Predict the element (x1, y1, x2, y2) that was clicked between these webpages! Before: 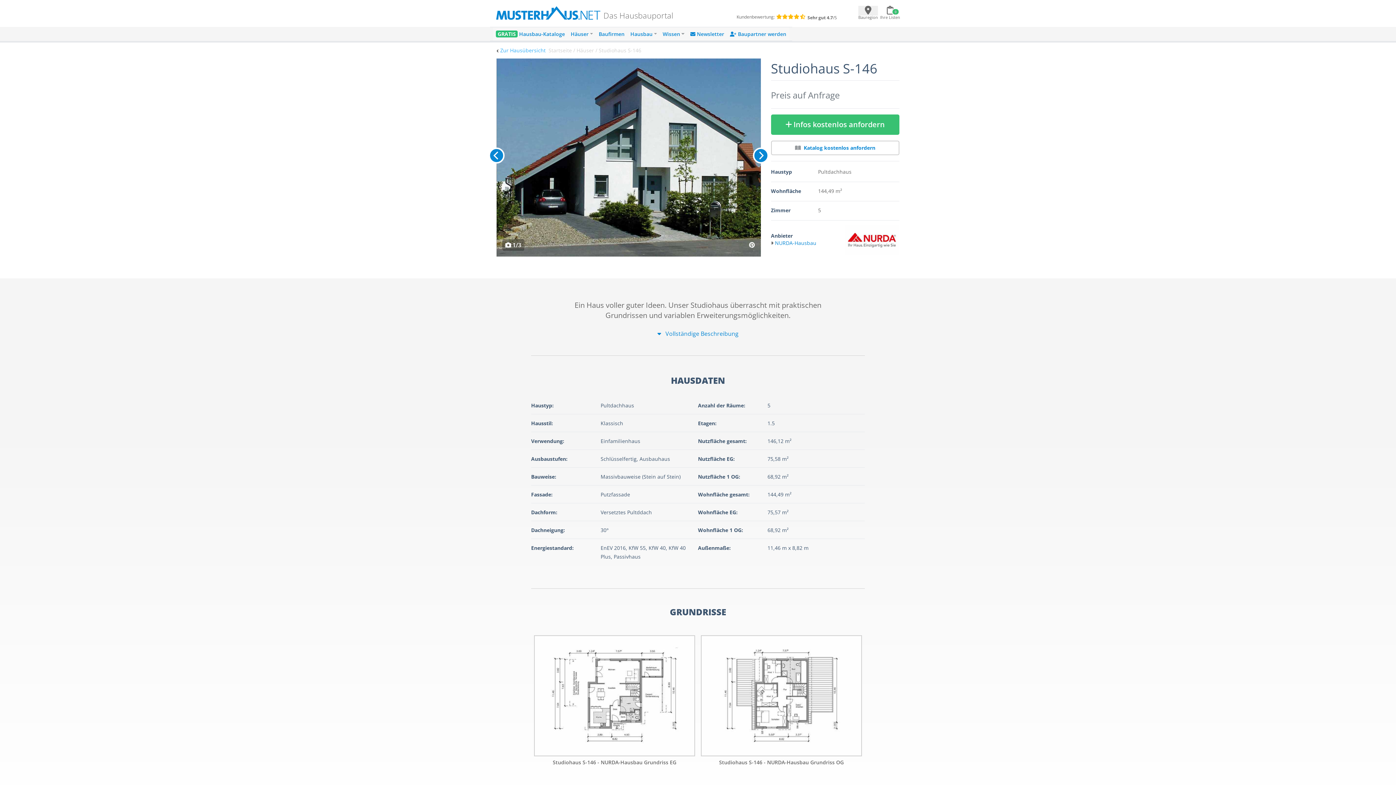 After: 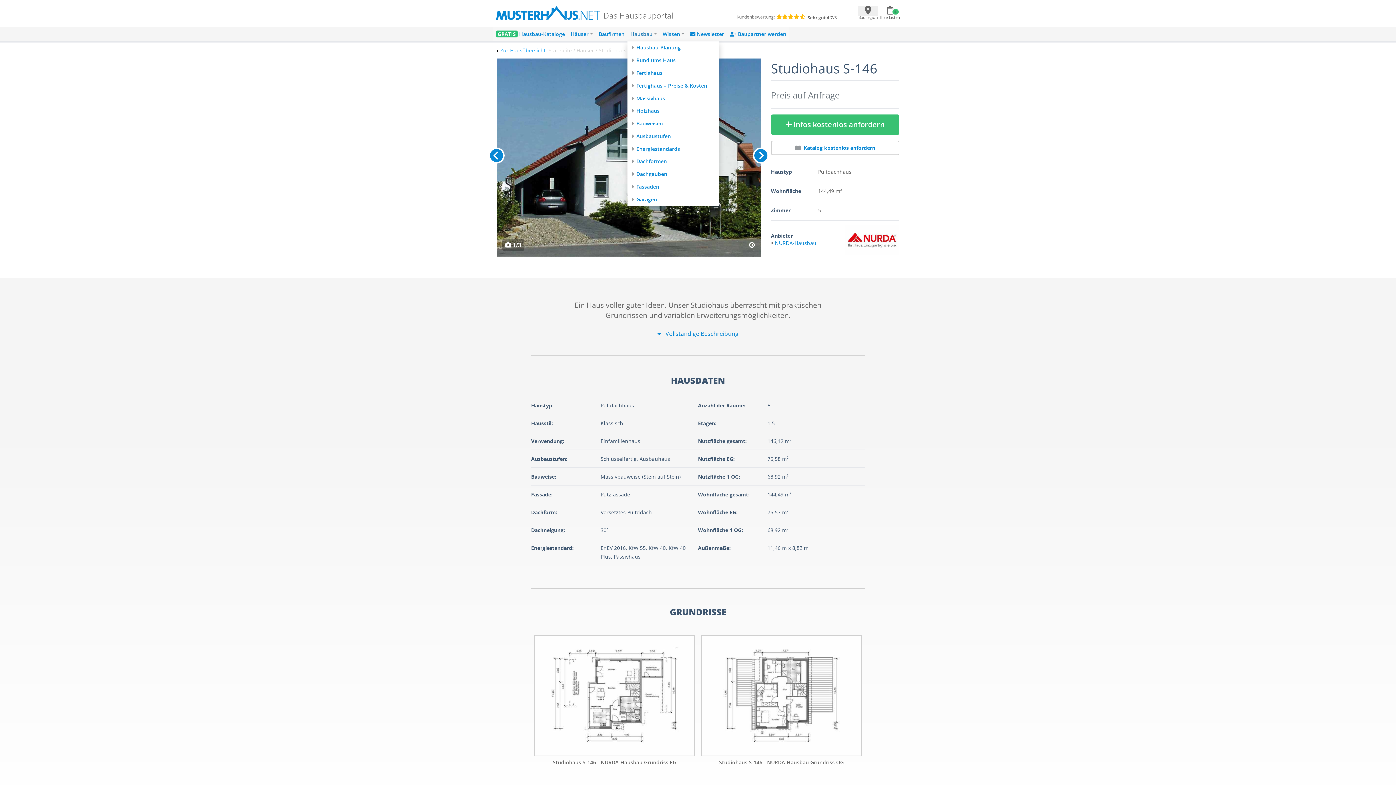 Action: bbox: (627, 27, 659, 40) label: Hausbau